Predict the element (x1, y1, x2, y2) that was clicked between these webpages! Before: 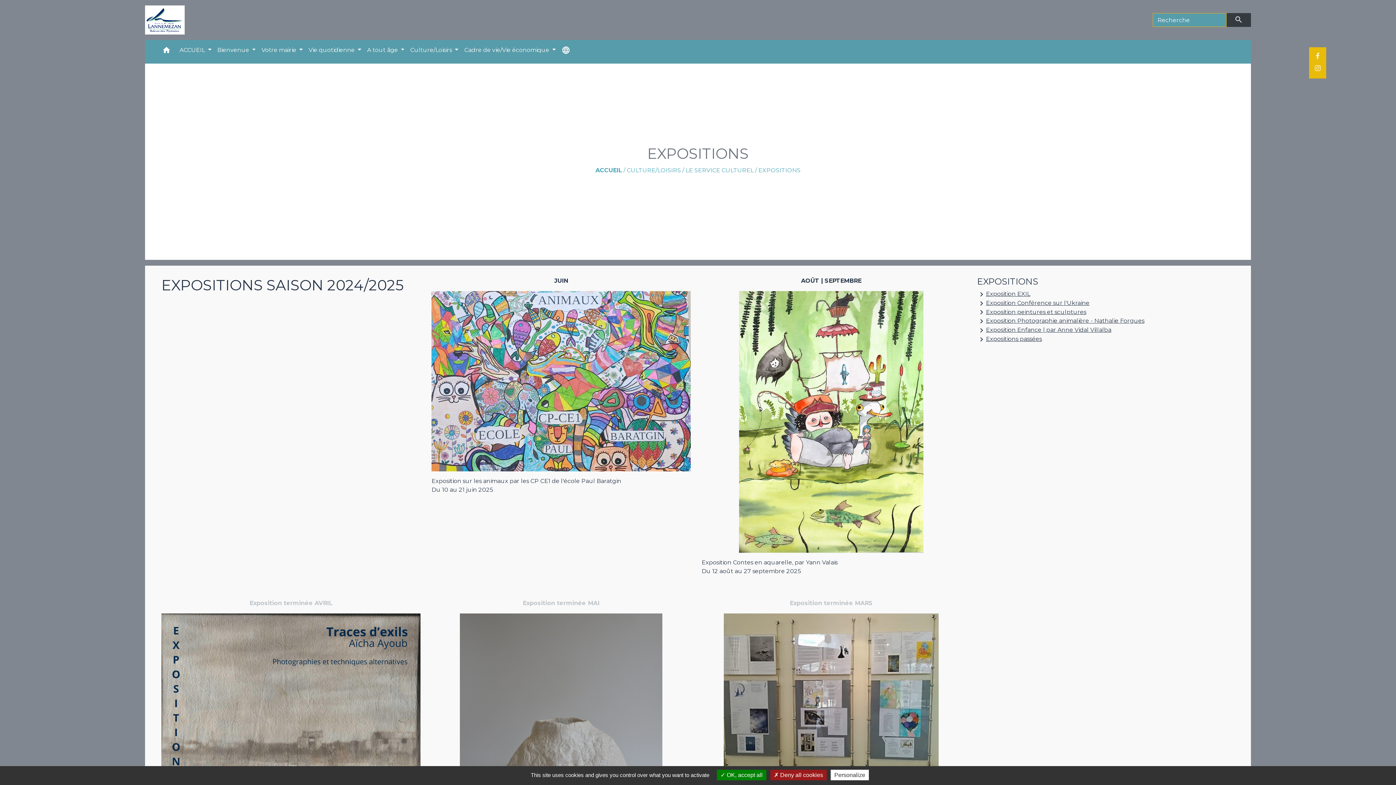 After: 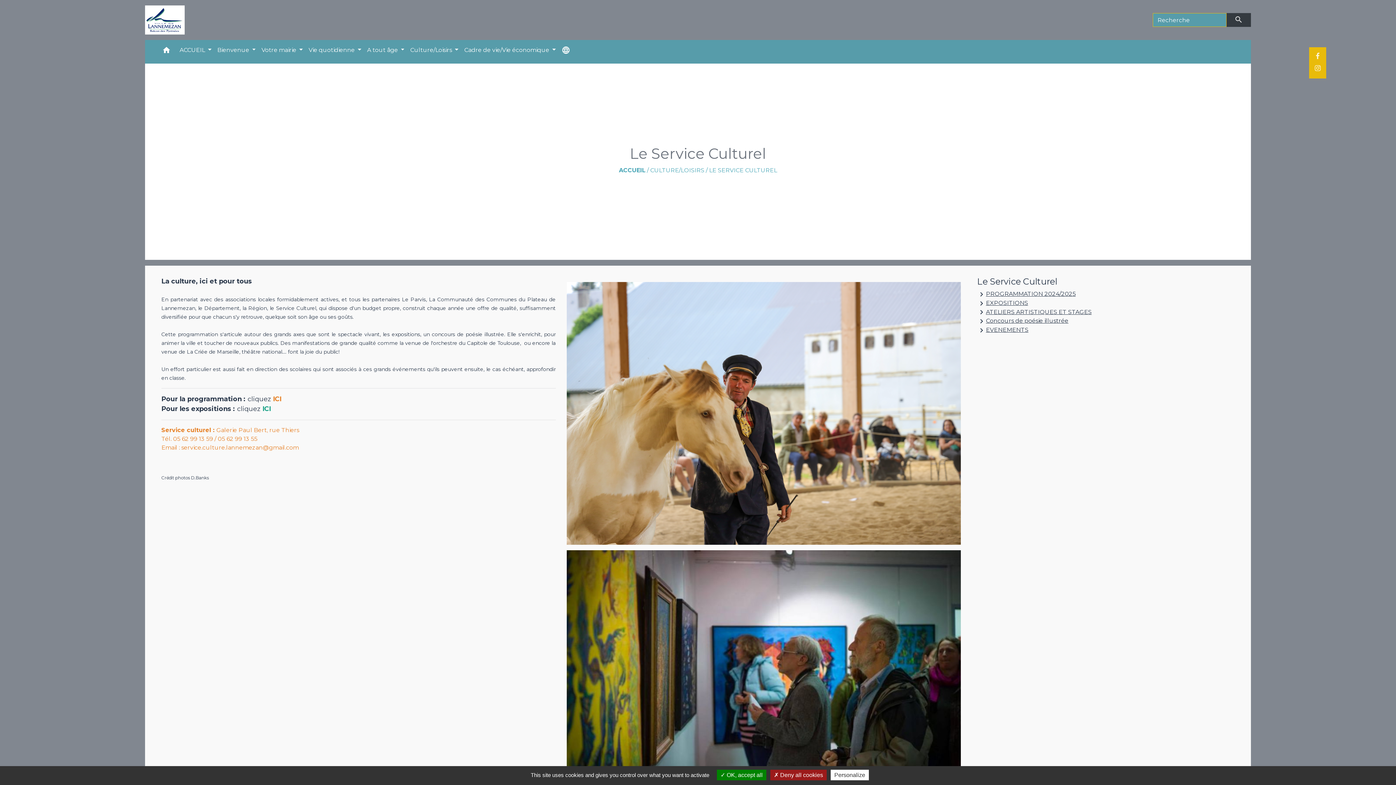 Action: bbox: (685, 166, 753, 173) label: LE SERVICE CULTUREL